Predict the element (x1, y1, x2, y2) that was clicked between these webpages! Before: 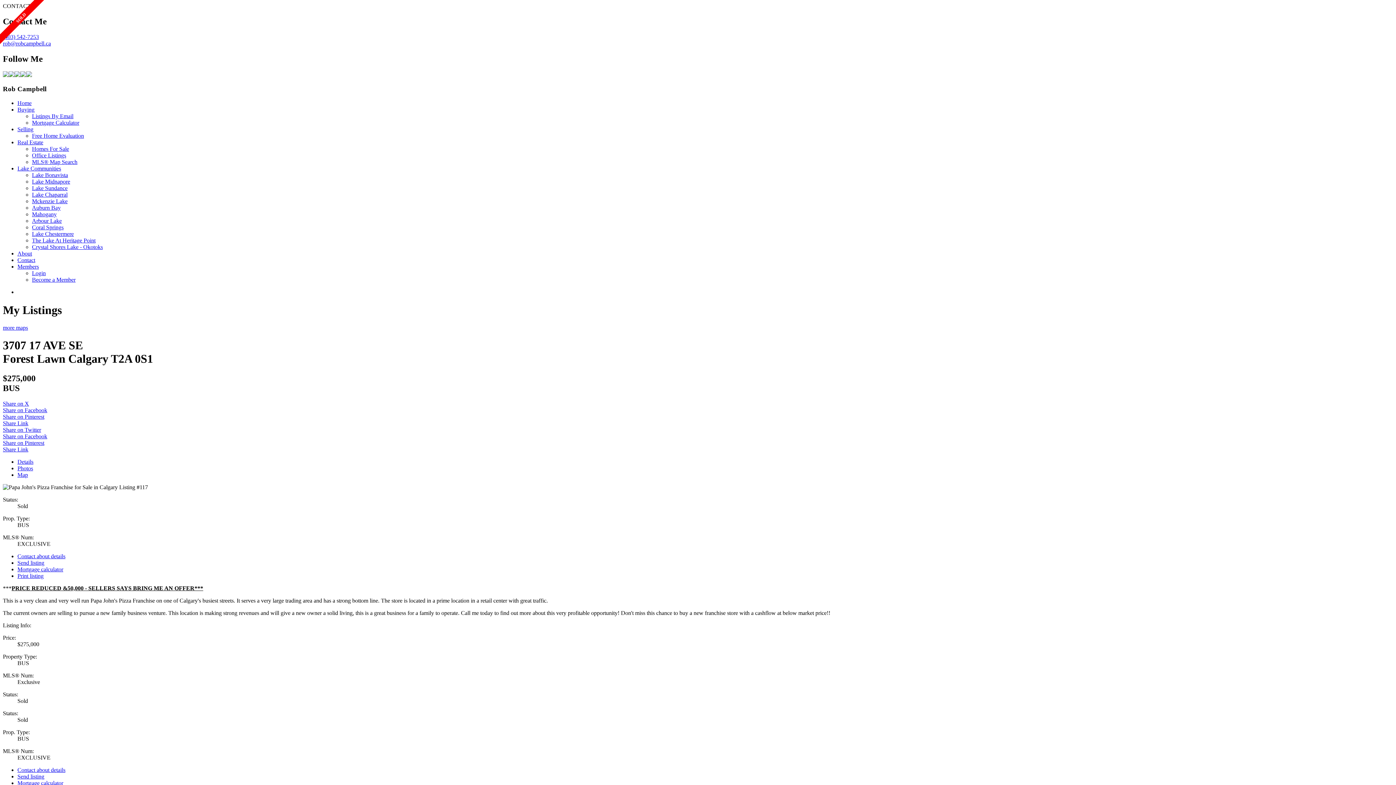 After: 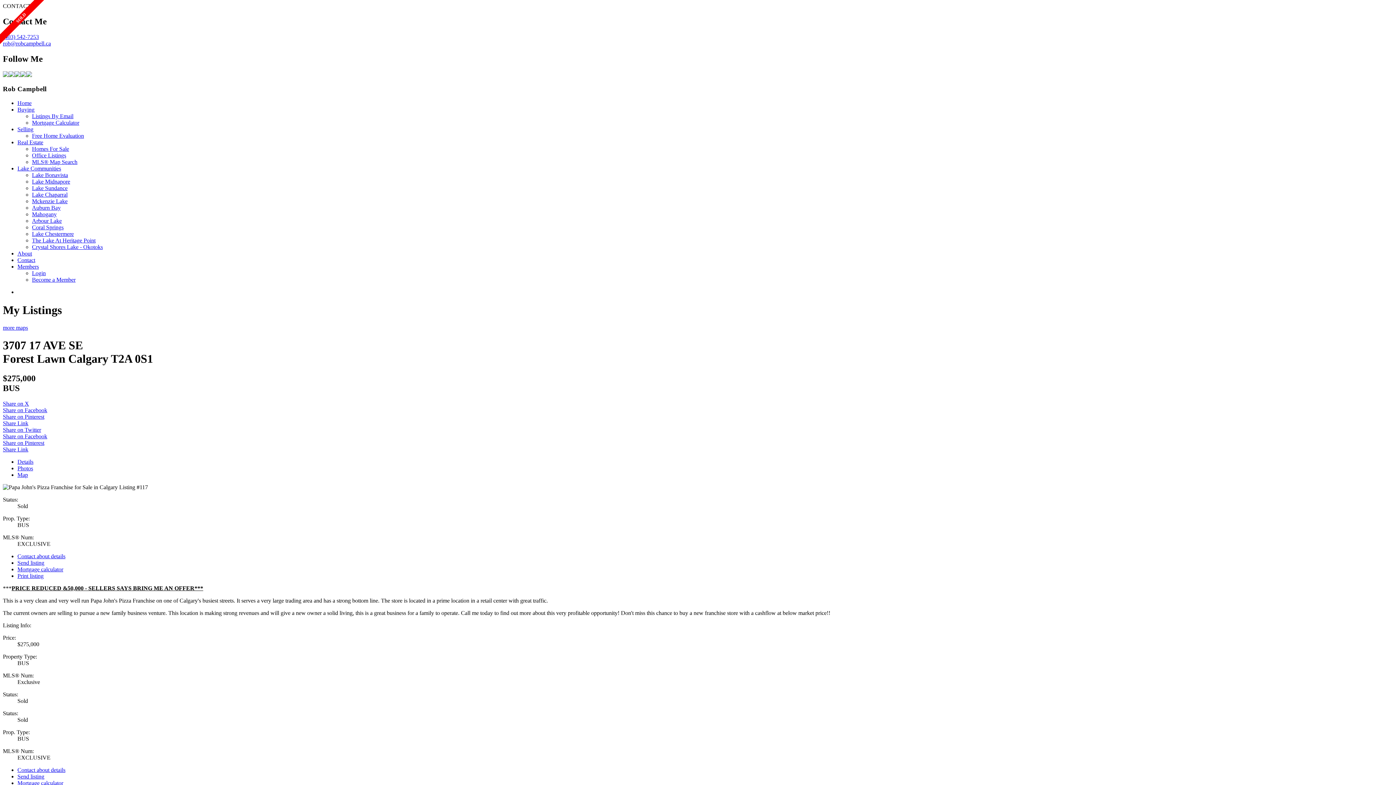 Action: label: more maps bbox: (2, 324, 28, 330)